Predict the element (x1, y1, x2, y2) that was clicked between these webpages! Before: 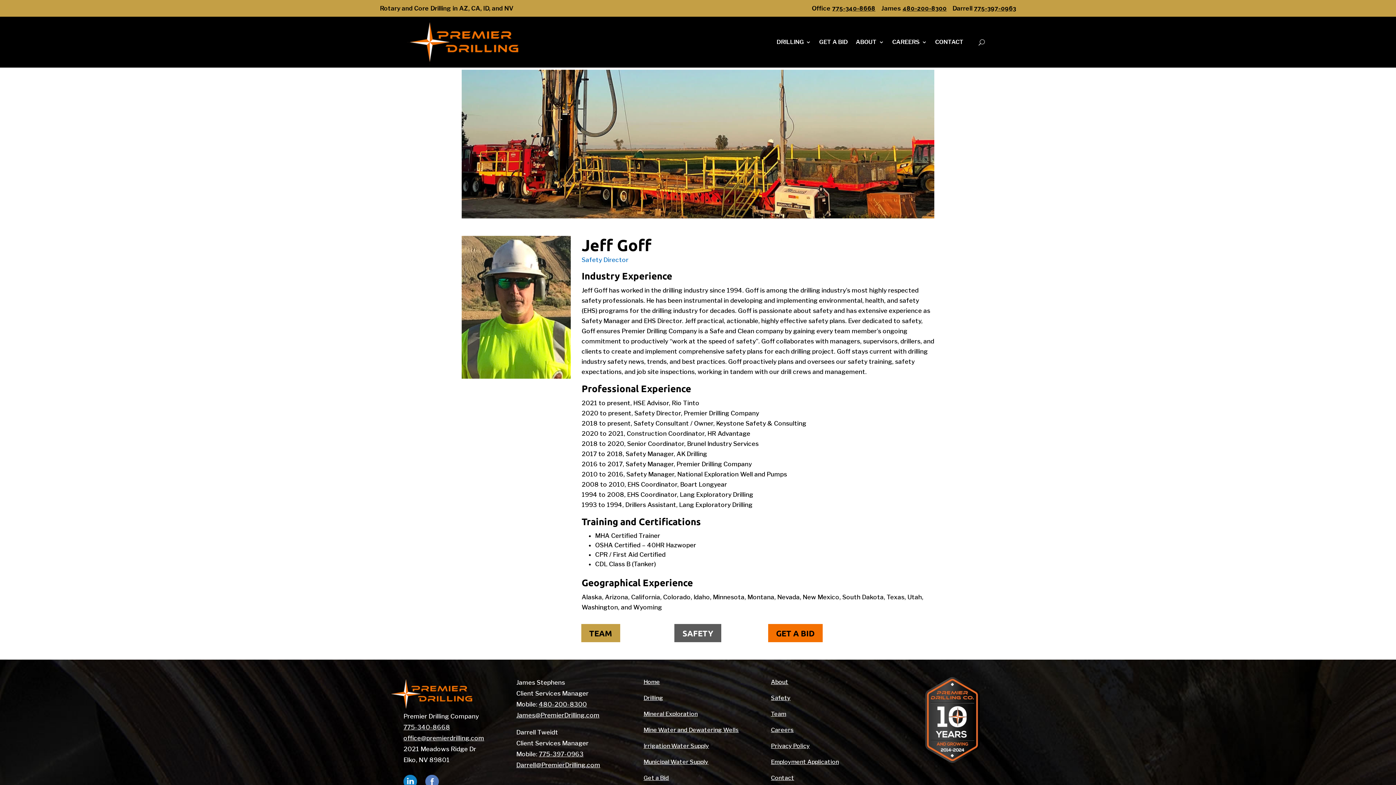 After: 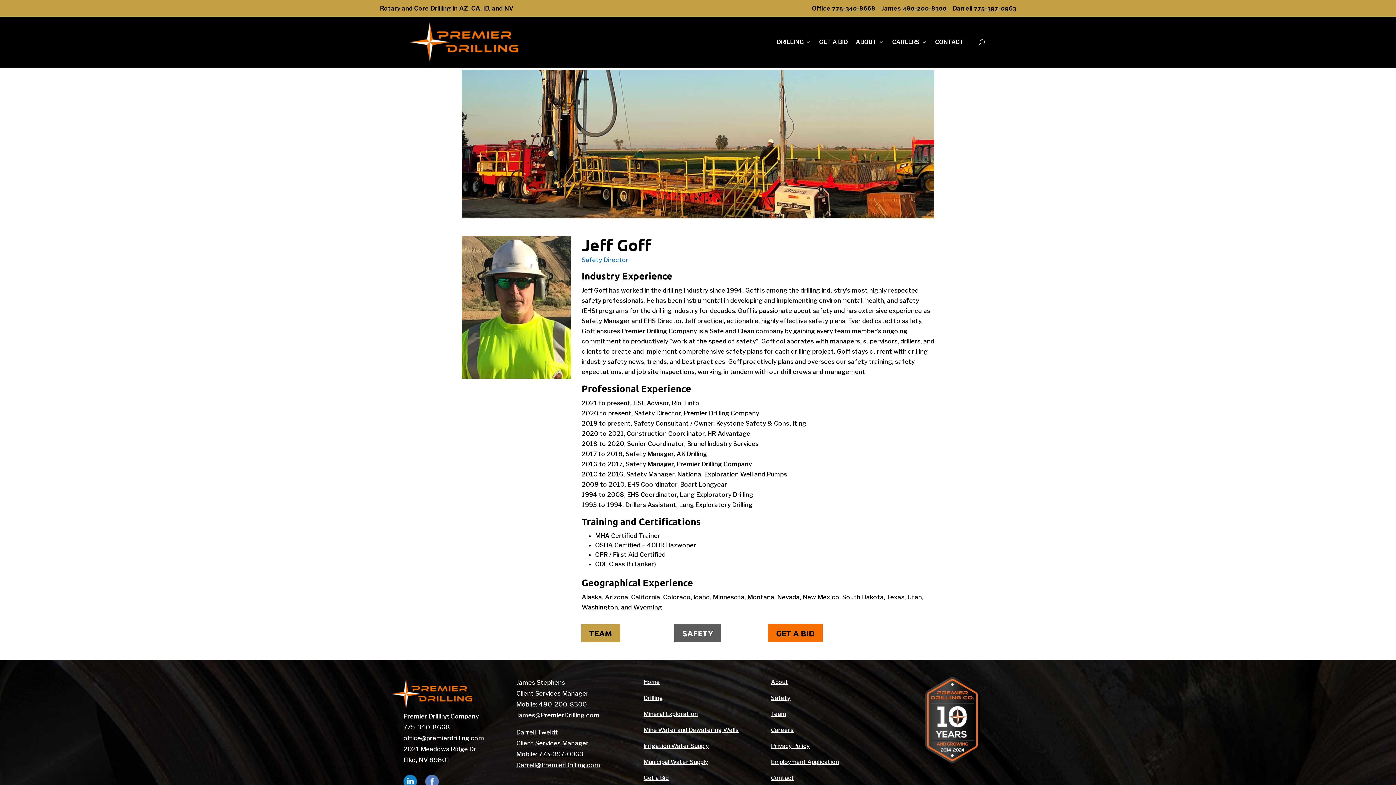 Action: bbox: (403, 734, 484, 742) label: office@premierdrilling.com